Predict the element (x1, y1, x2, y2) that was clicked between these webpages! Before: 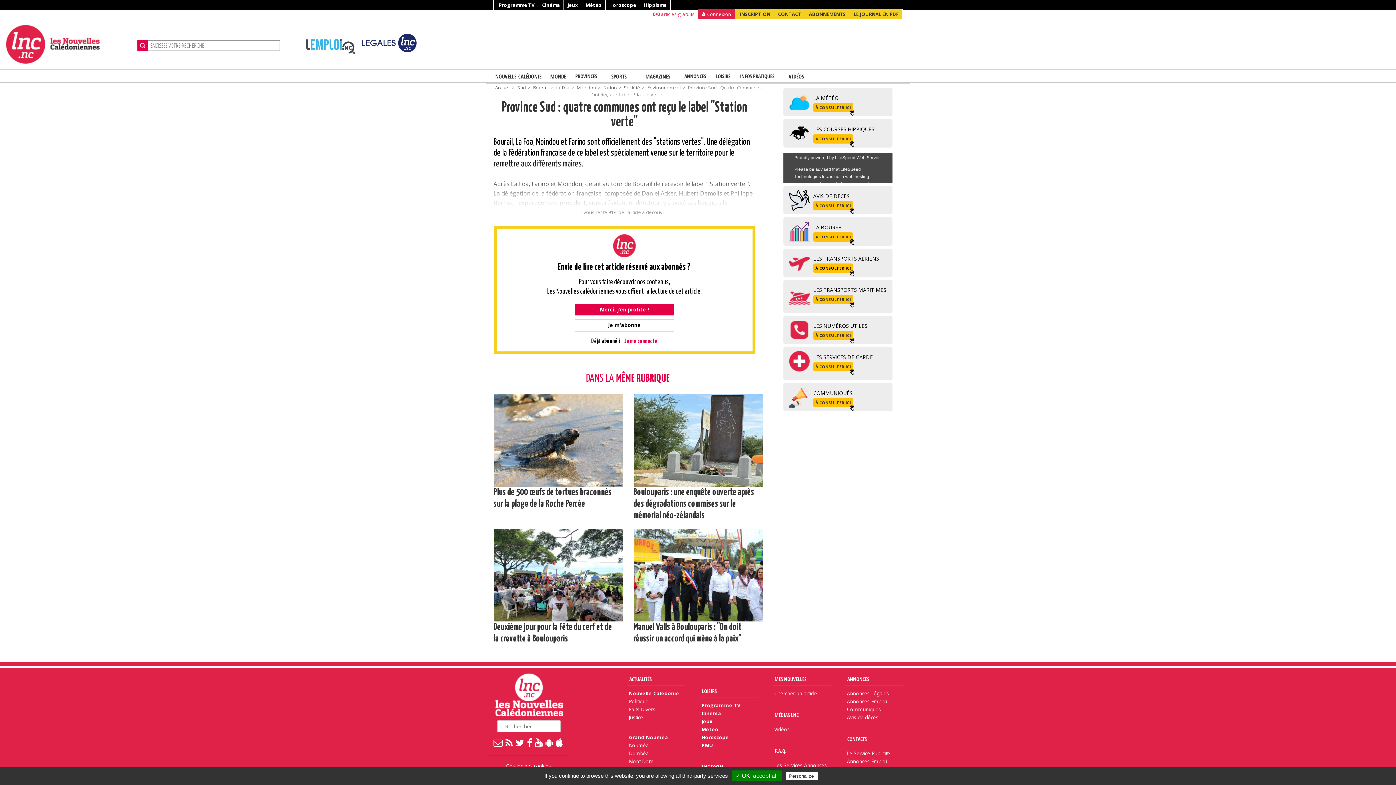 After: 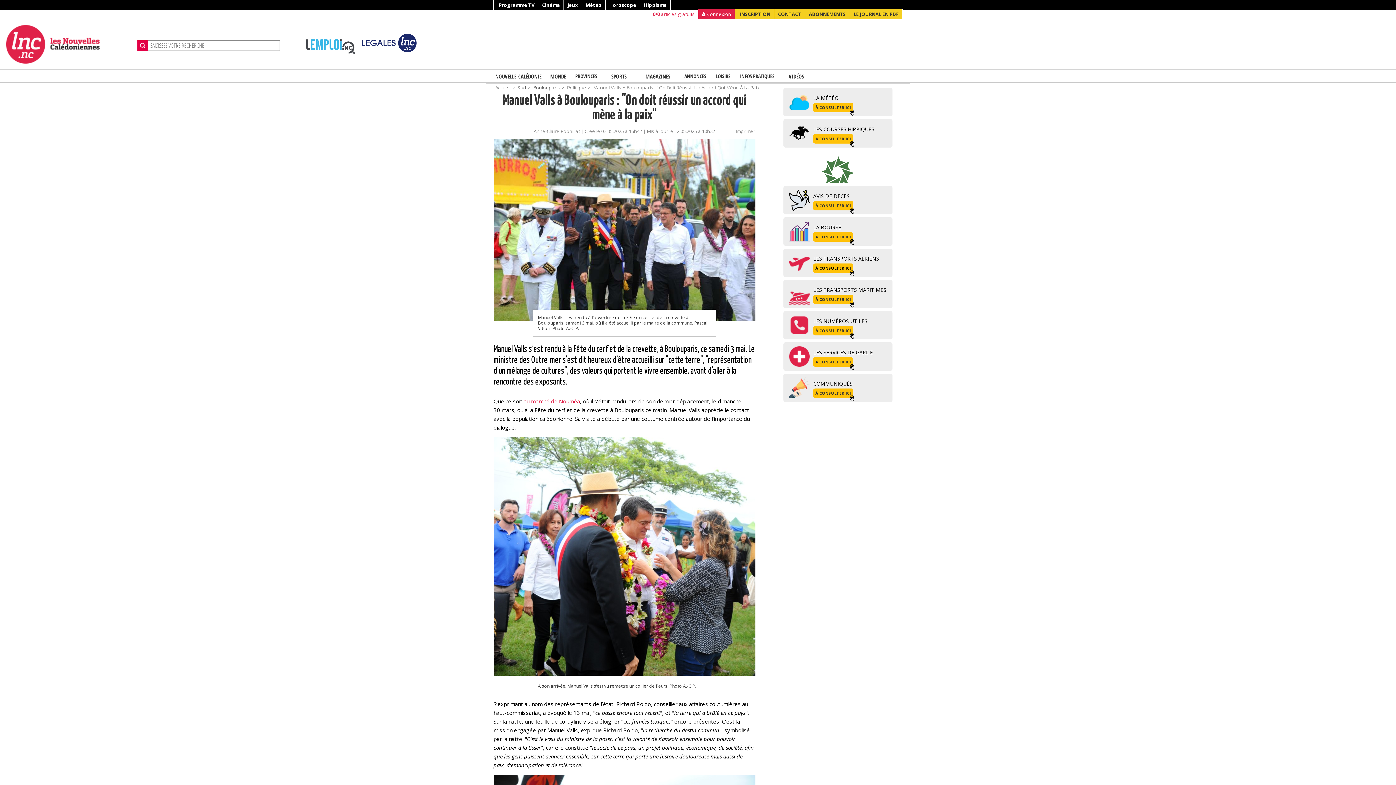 Action: bbox: (633, 623, 758, 630) label: Manuel Valls à Boulouparis : "On doit réussir un accord qui mène à la paix"